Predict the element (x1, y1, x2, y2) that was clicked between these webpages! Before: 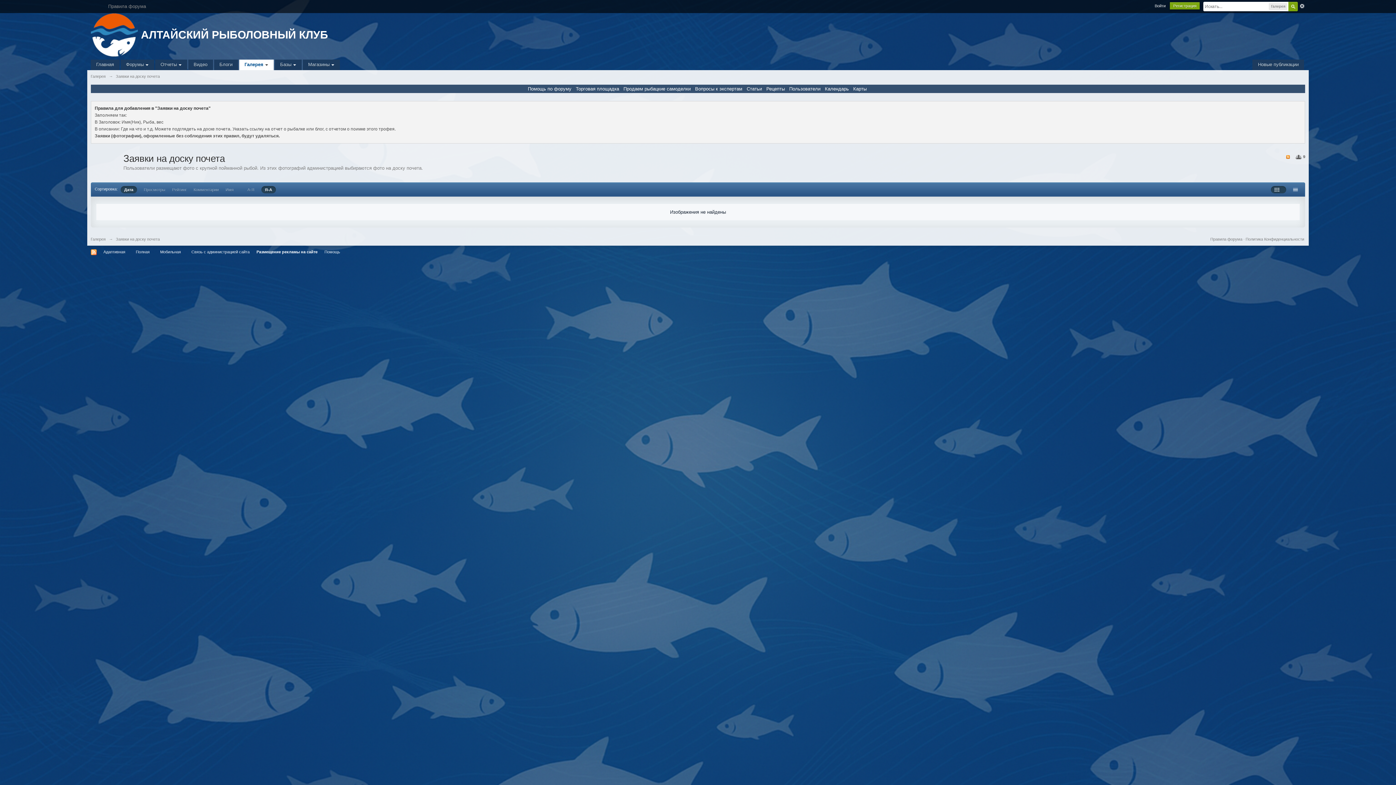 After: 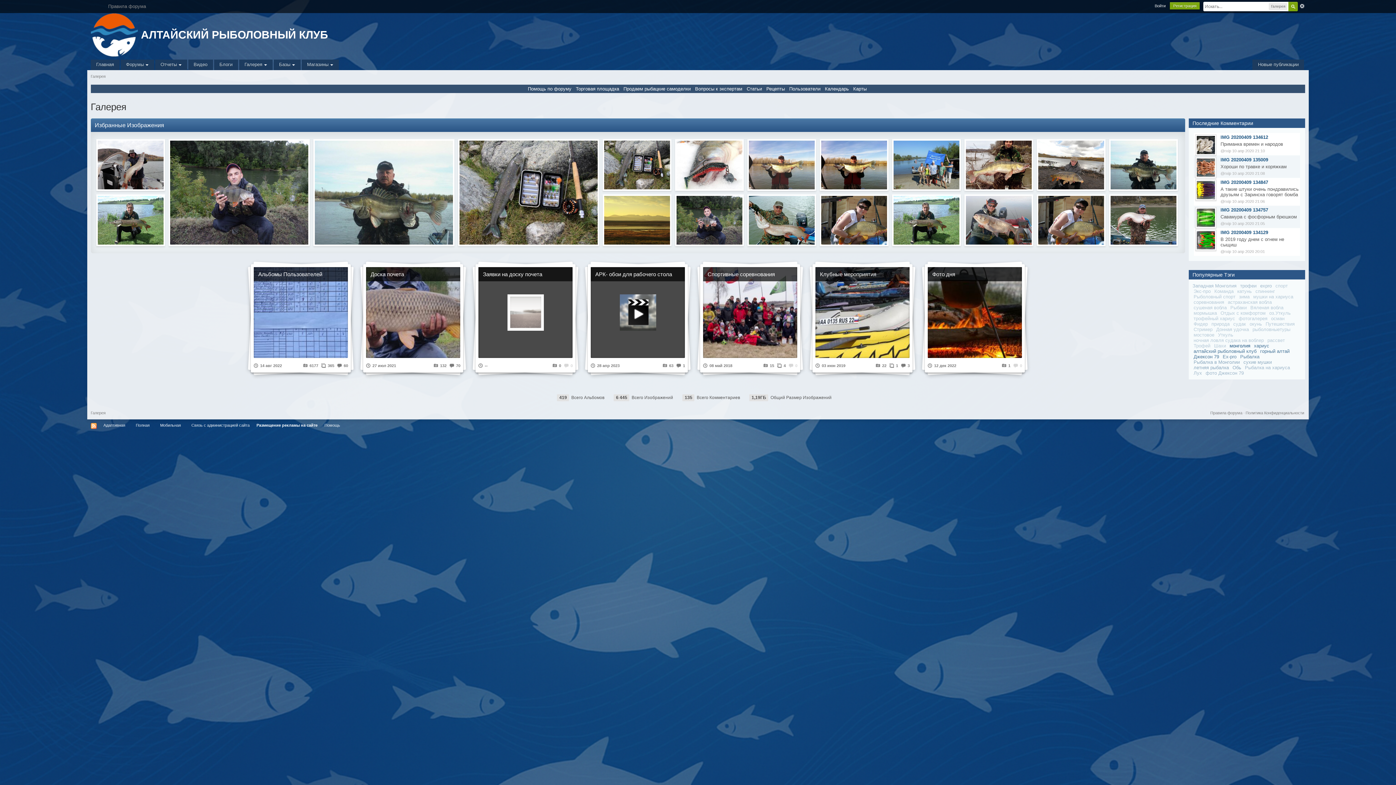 Action: label: Галерея  bbox: (239, 59, 273, 70)